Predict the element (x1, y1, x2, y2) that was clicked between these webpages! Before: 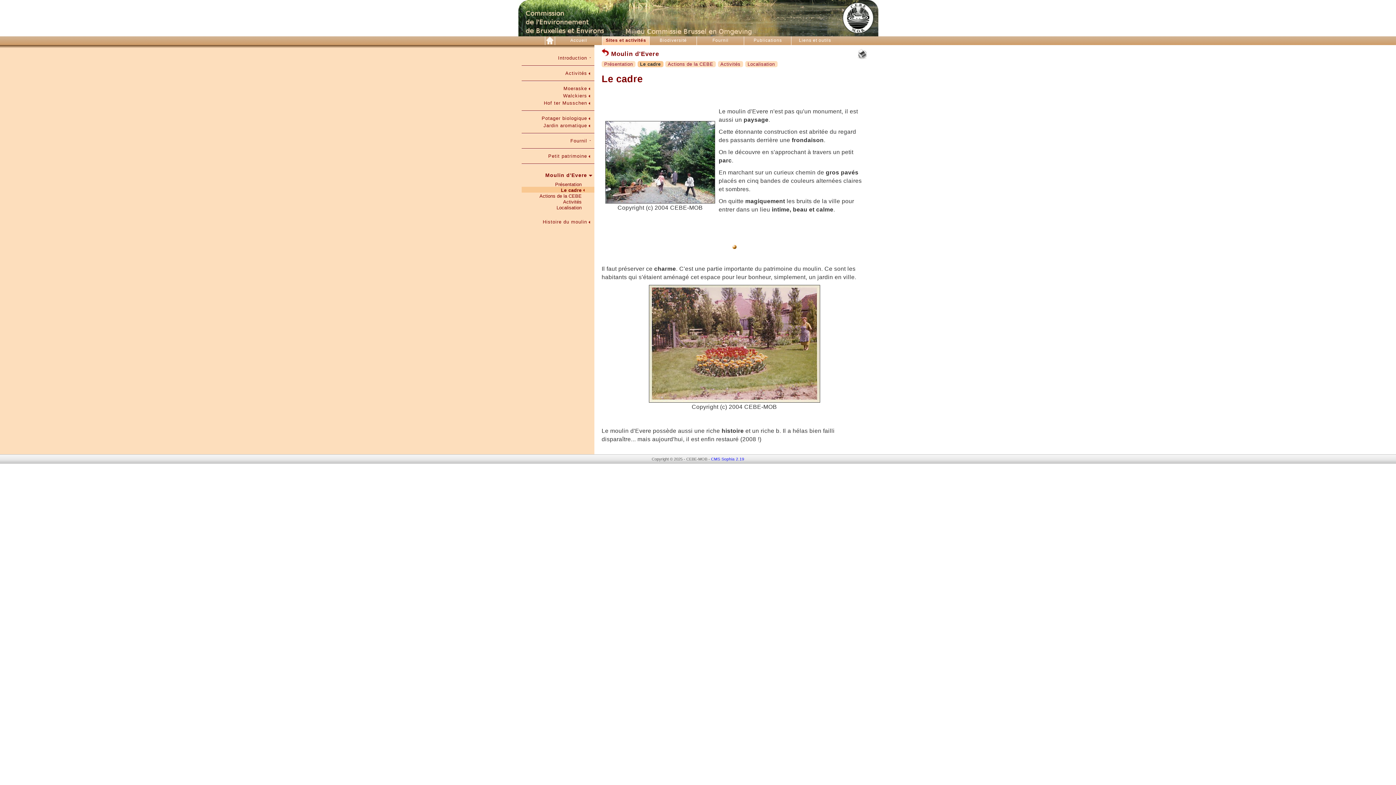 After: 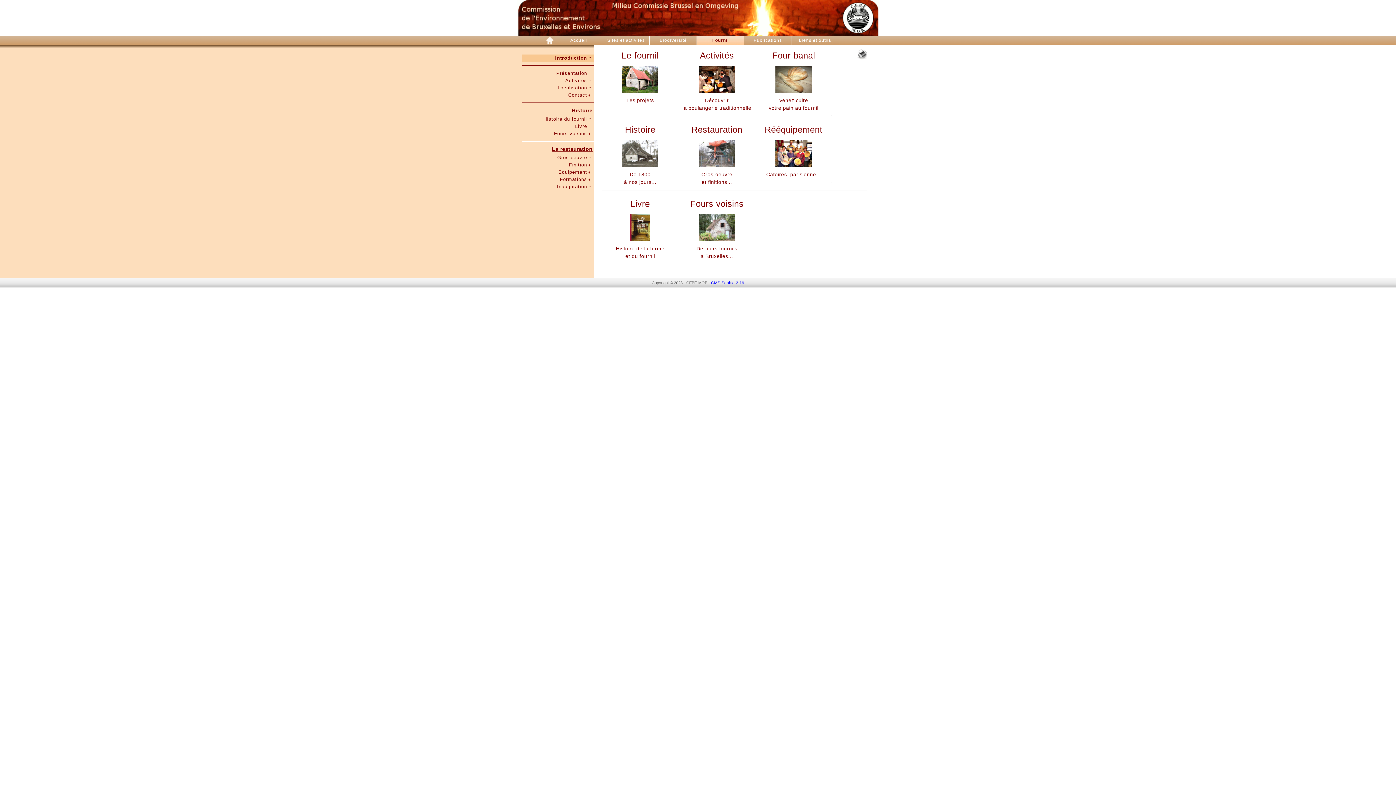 Action: bbox: (697, 36, 744, 45) label: Fournil